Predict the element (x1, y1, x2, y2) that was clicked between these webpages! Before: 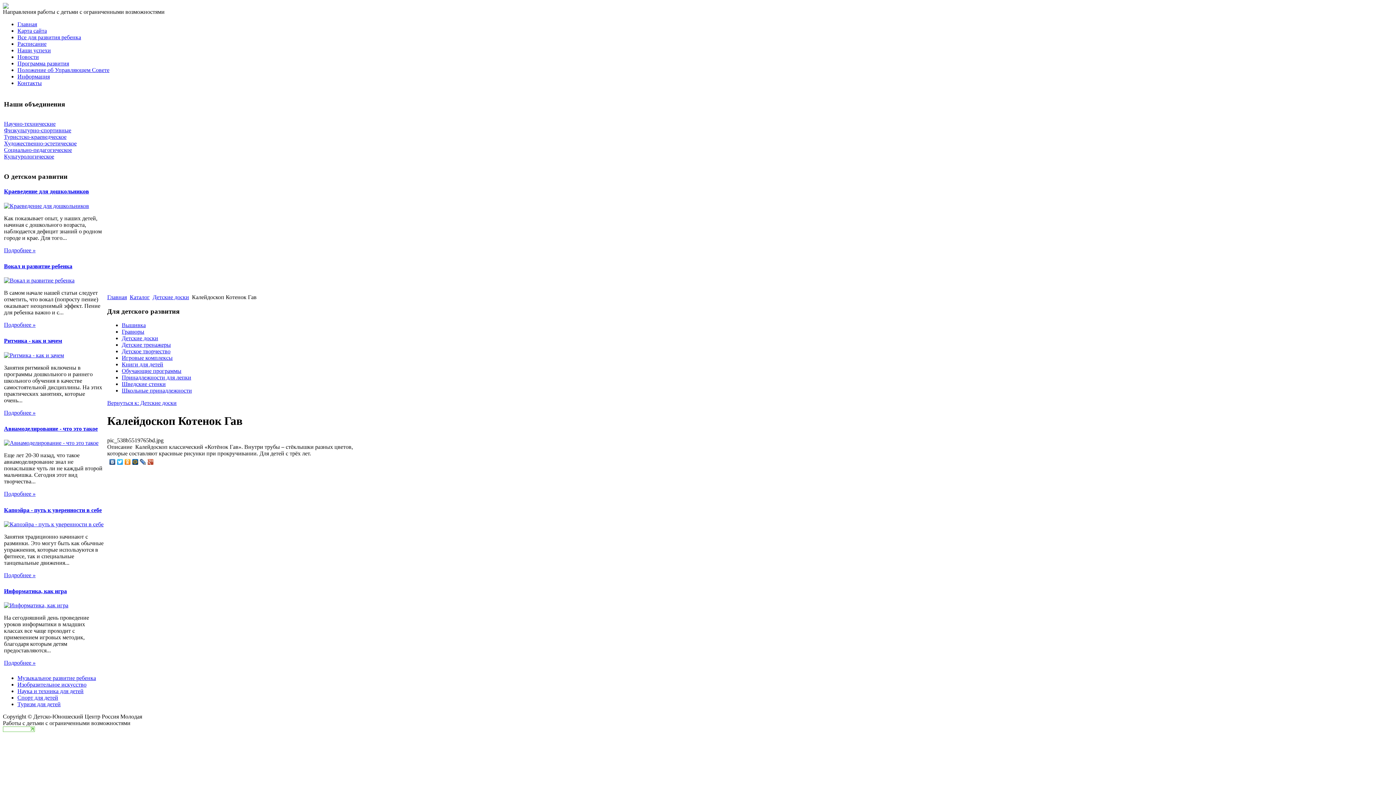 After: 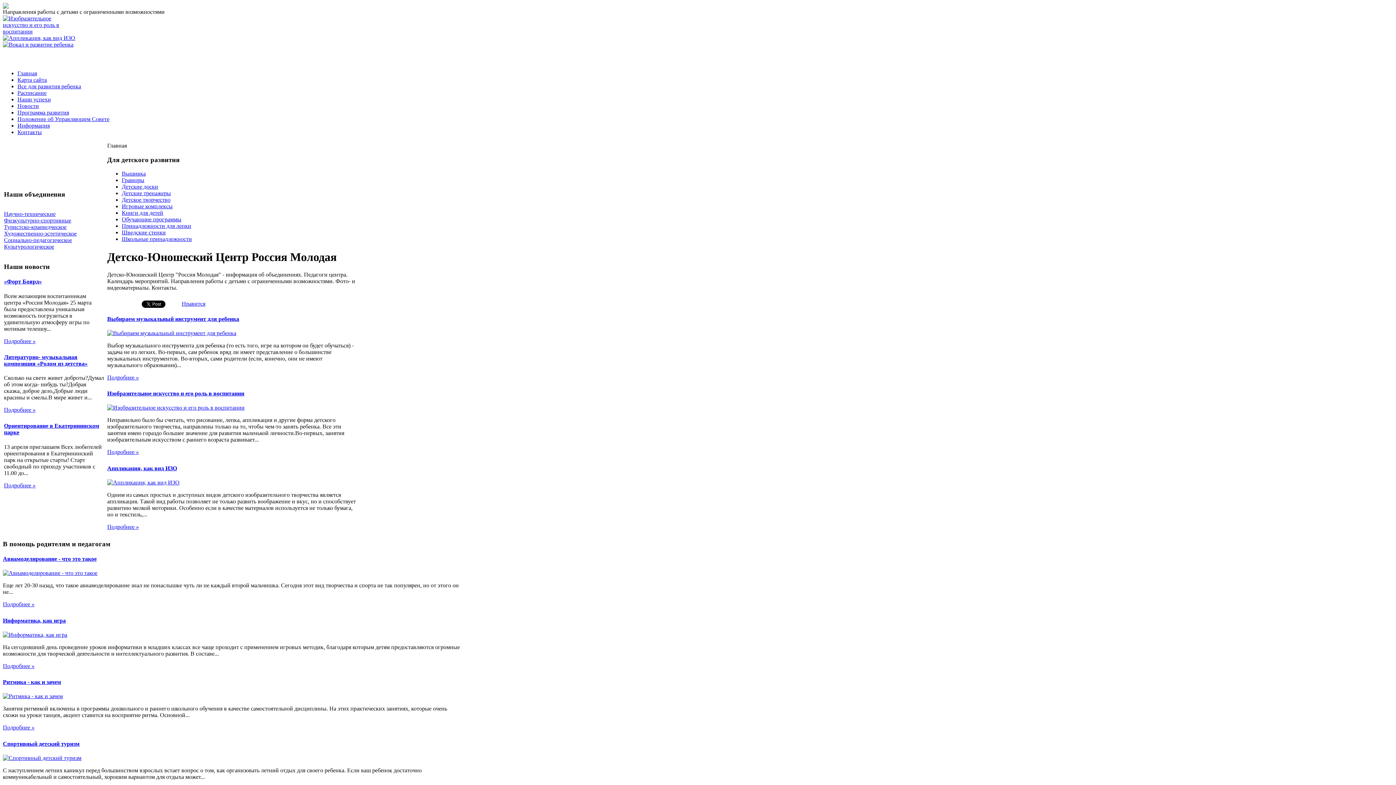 Action: bbox: (107, 294, 126, 300) label: Главная